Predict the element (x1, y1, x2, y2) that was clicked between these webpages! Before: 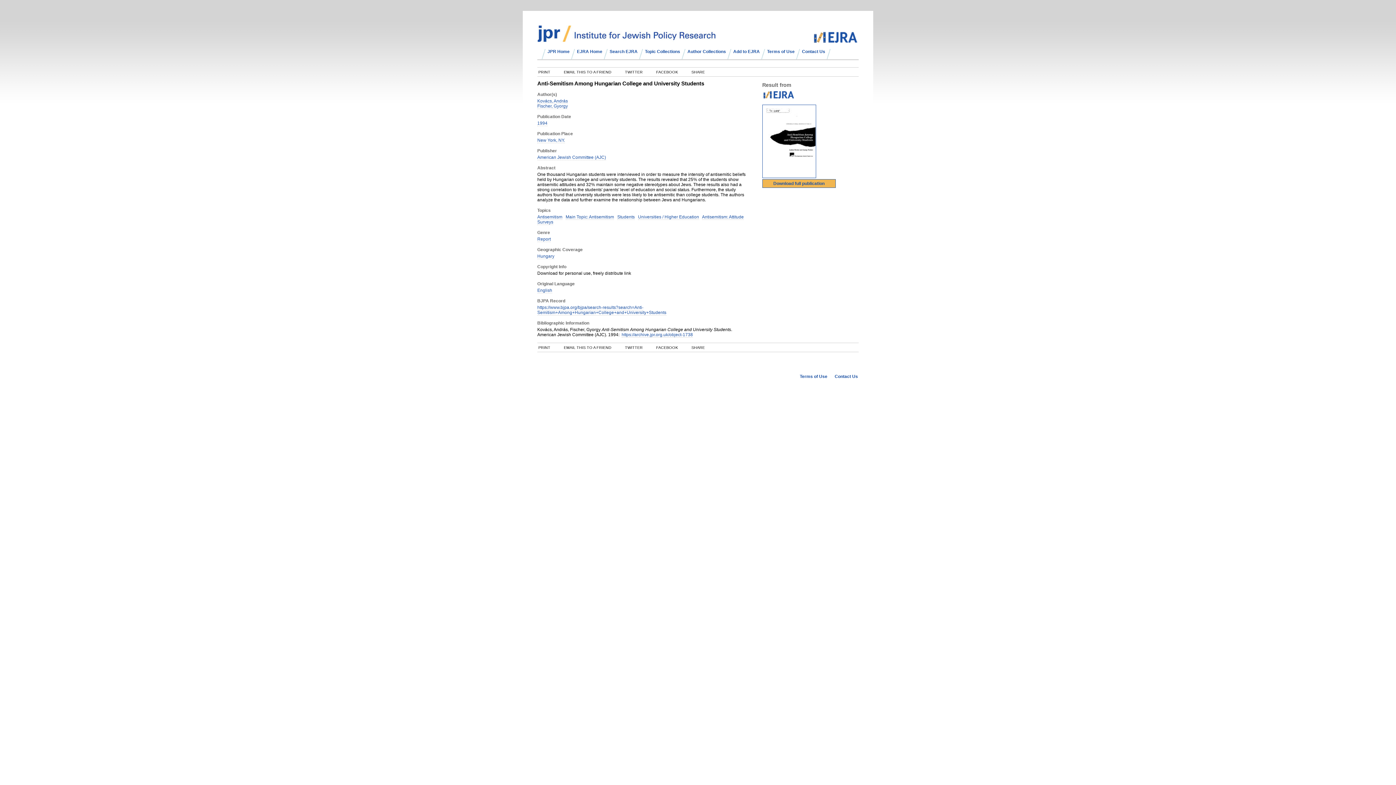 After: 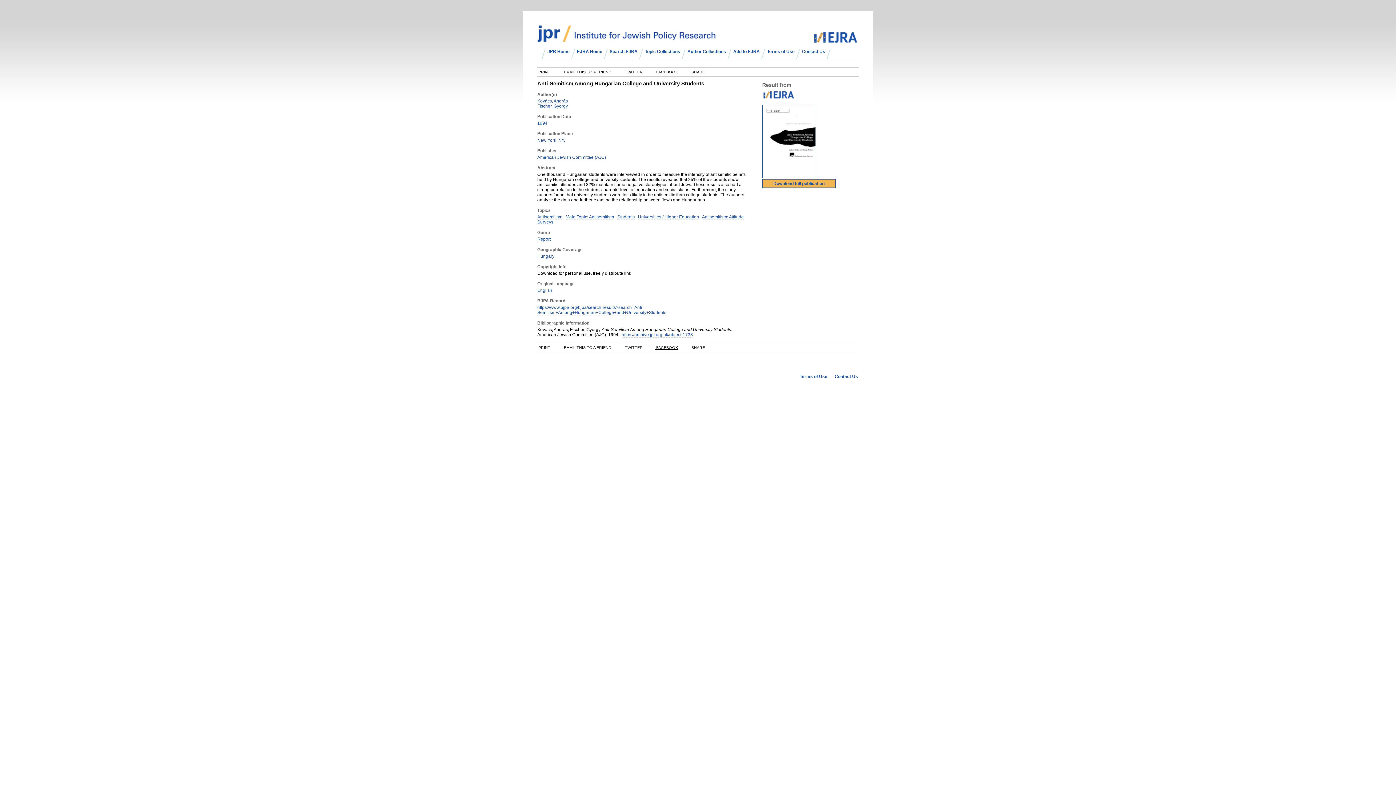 Action: bbox: (651, 344, 678, 350) label:  FACEBOOK